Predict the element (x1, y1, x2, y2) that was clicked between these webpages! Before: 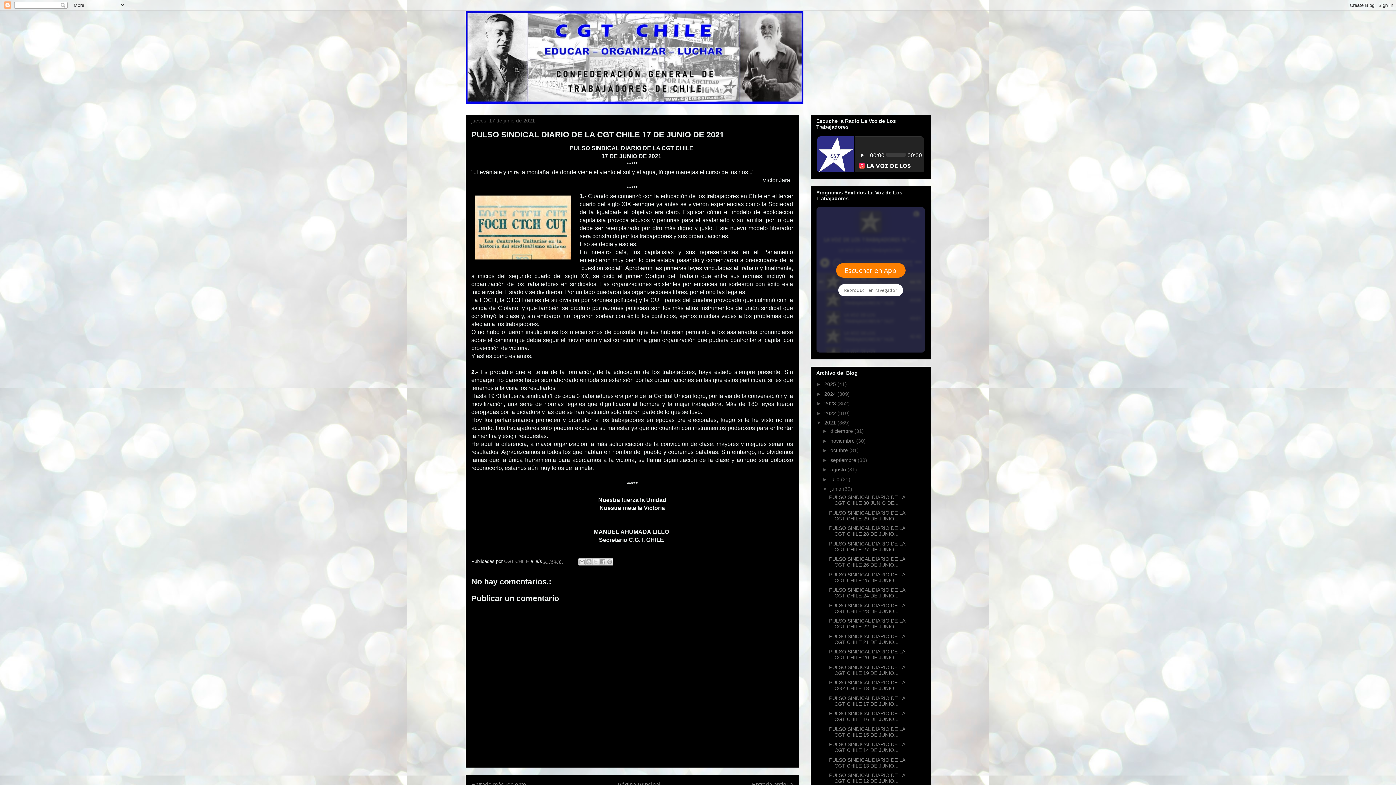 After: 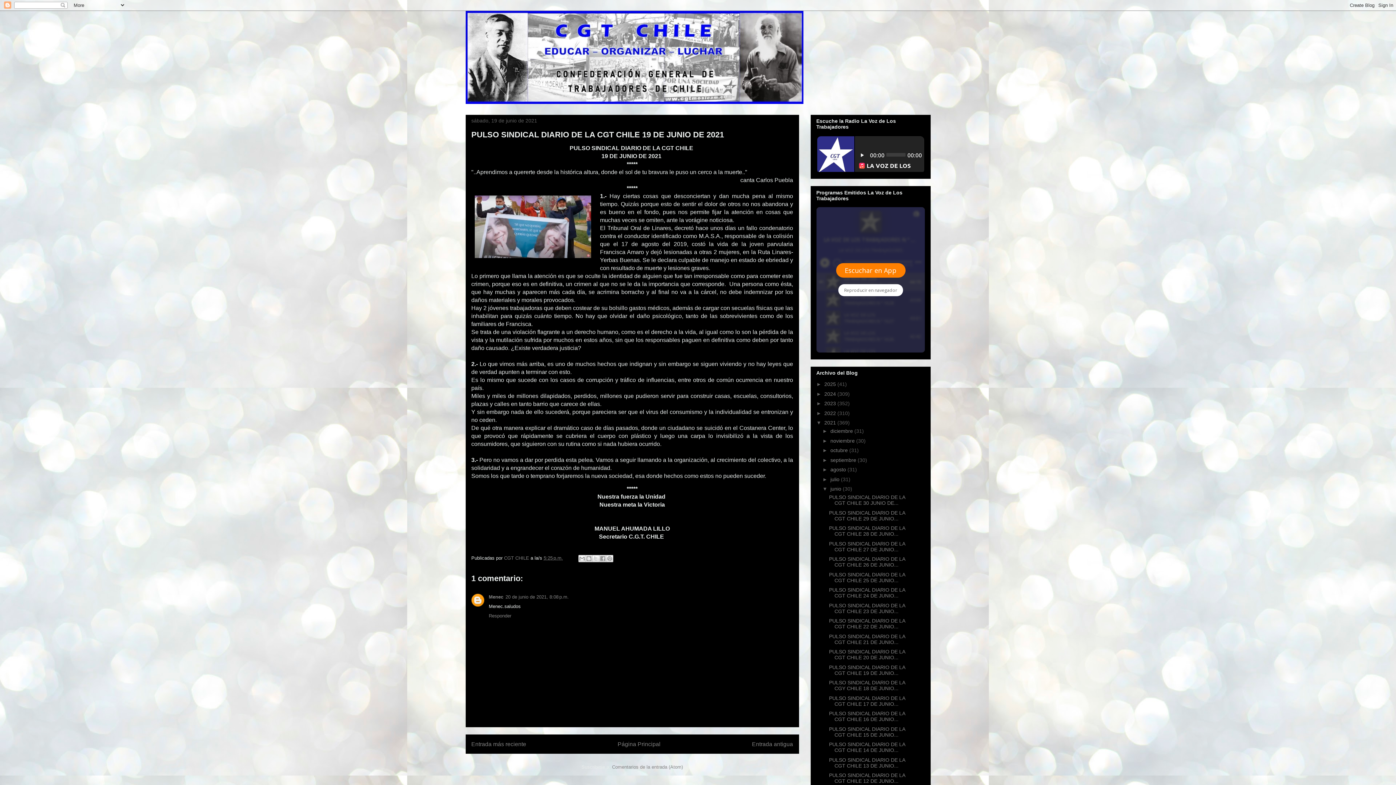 Action: bbox: (829, 664, 905, 676) label: PULSO SINDICAL DIARIO DE LA CGT CHILE 19 DE JUNIO...